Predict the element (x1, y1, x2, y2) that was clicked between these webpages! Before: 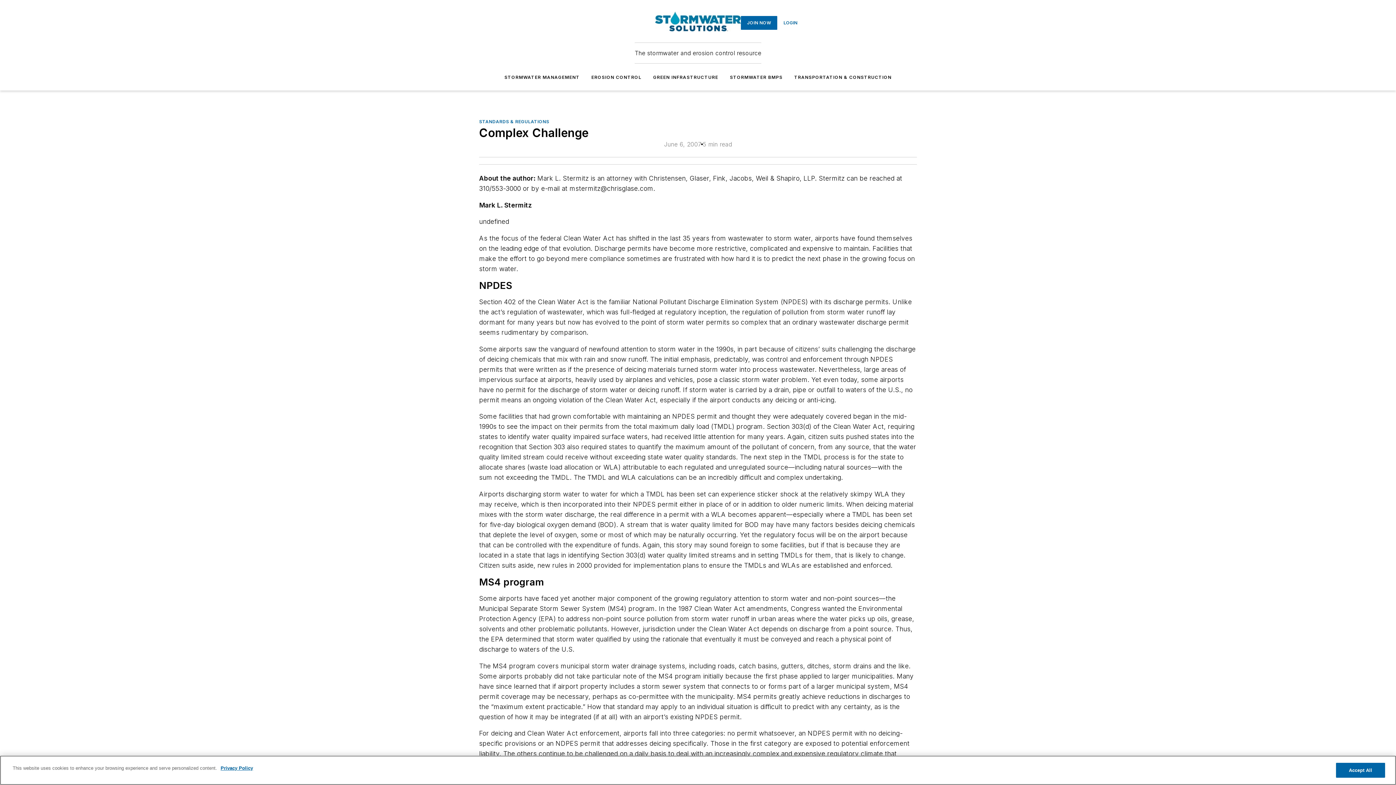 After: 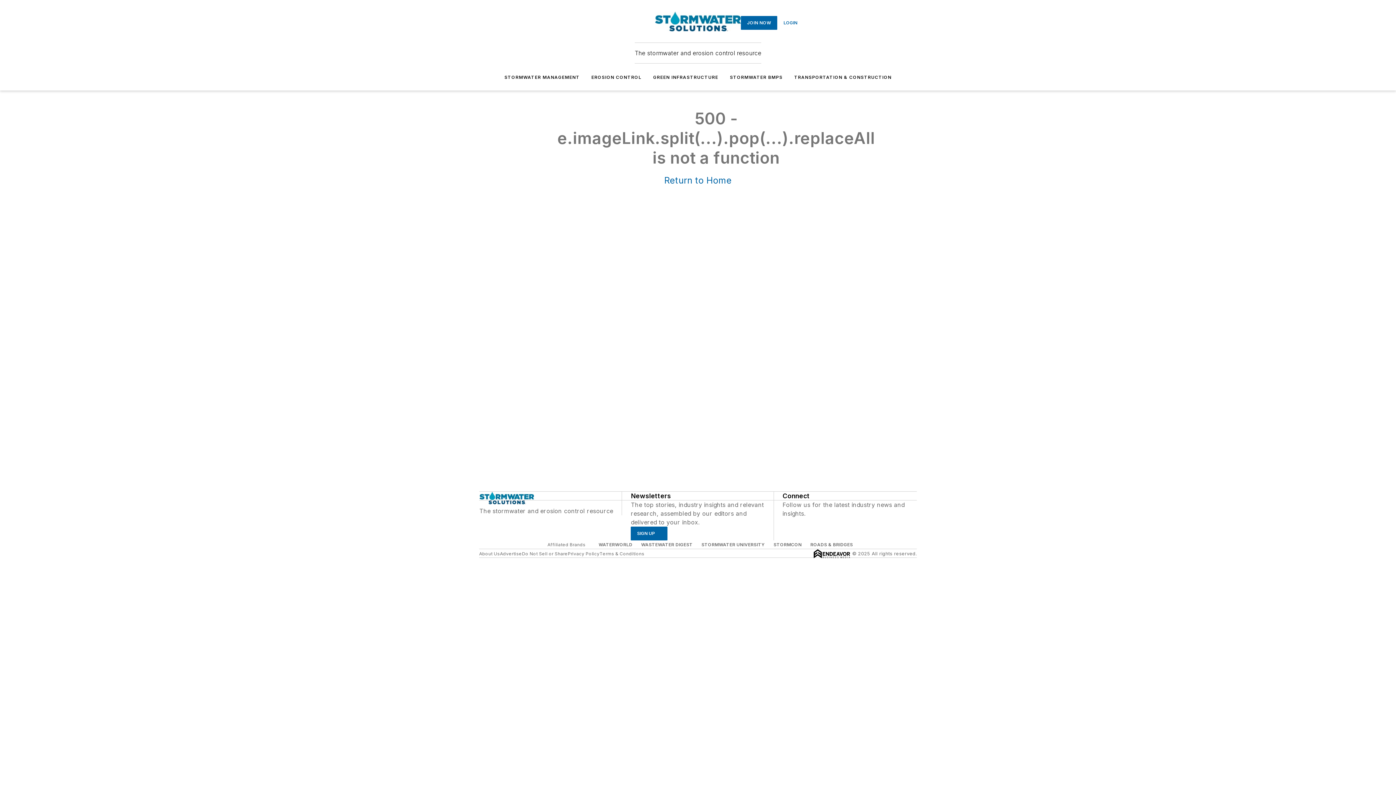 Action: label: TRANSPORTATION & CONSTRUCTION bbox: (794, 74, 891, 80)